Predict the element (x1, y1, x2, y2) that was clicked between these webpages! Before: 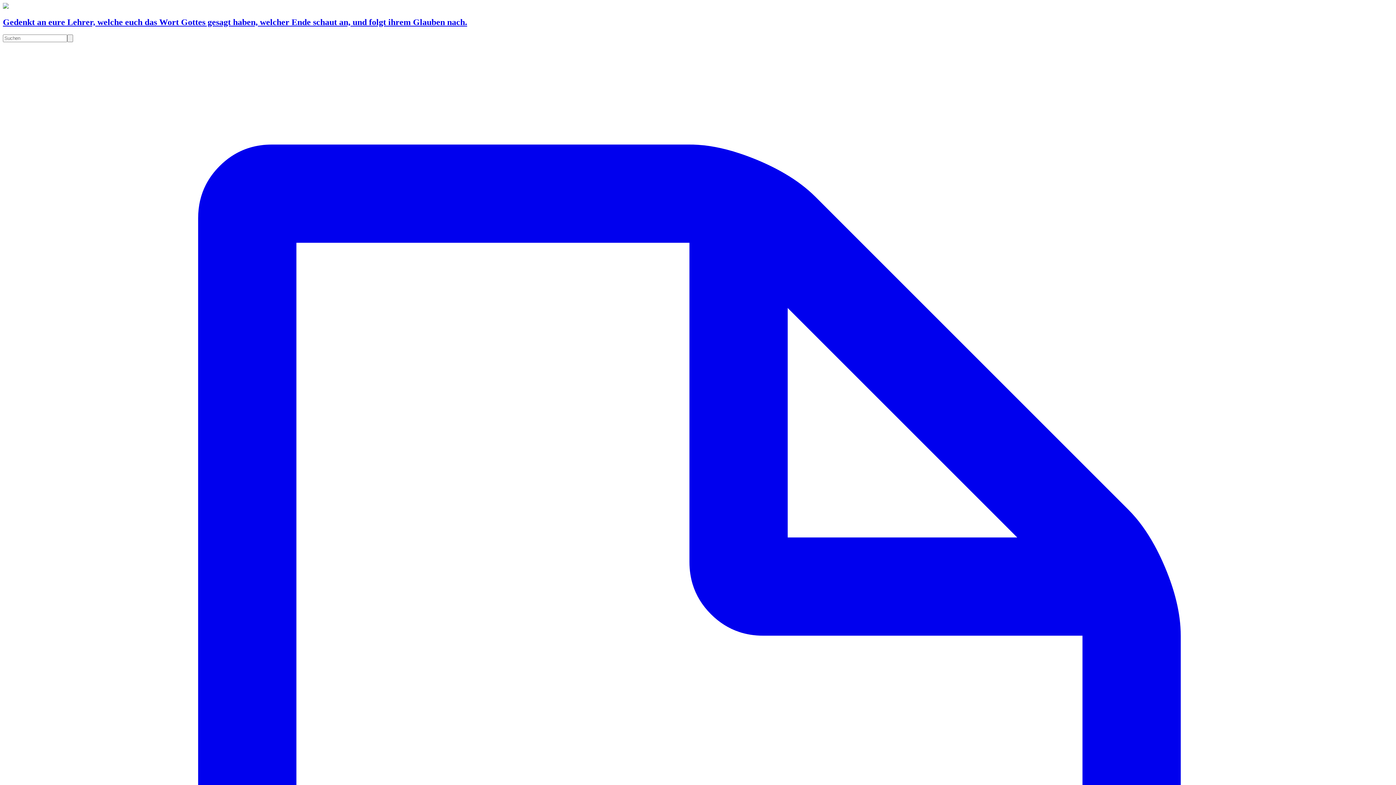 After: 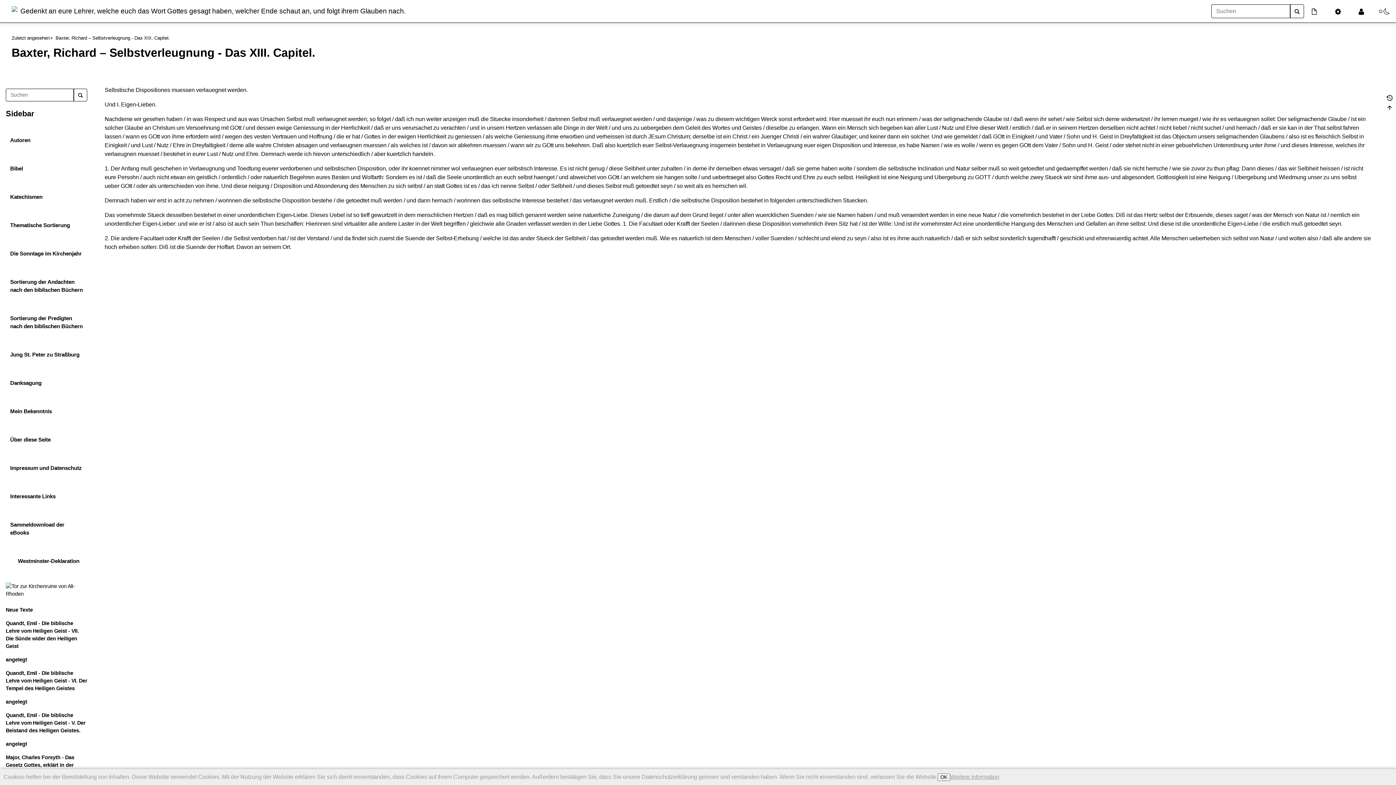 Action: bbox: (67, 34, 73, 42)